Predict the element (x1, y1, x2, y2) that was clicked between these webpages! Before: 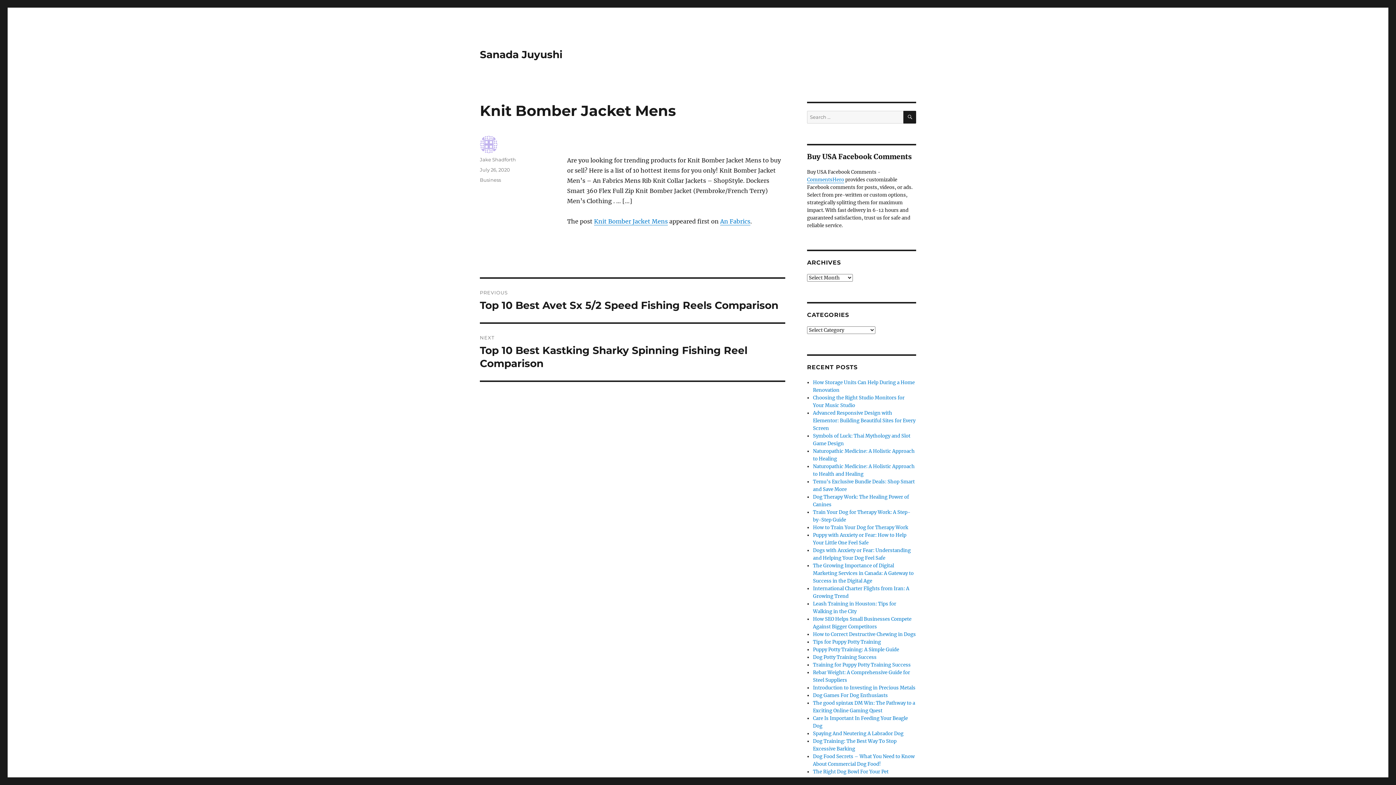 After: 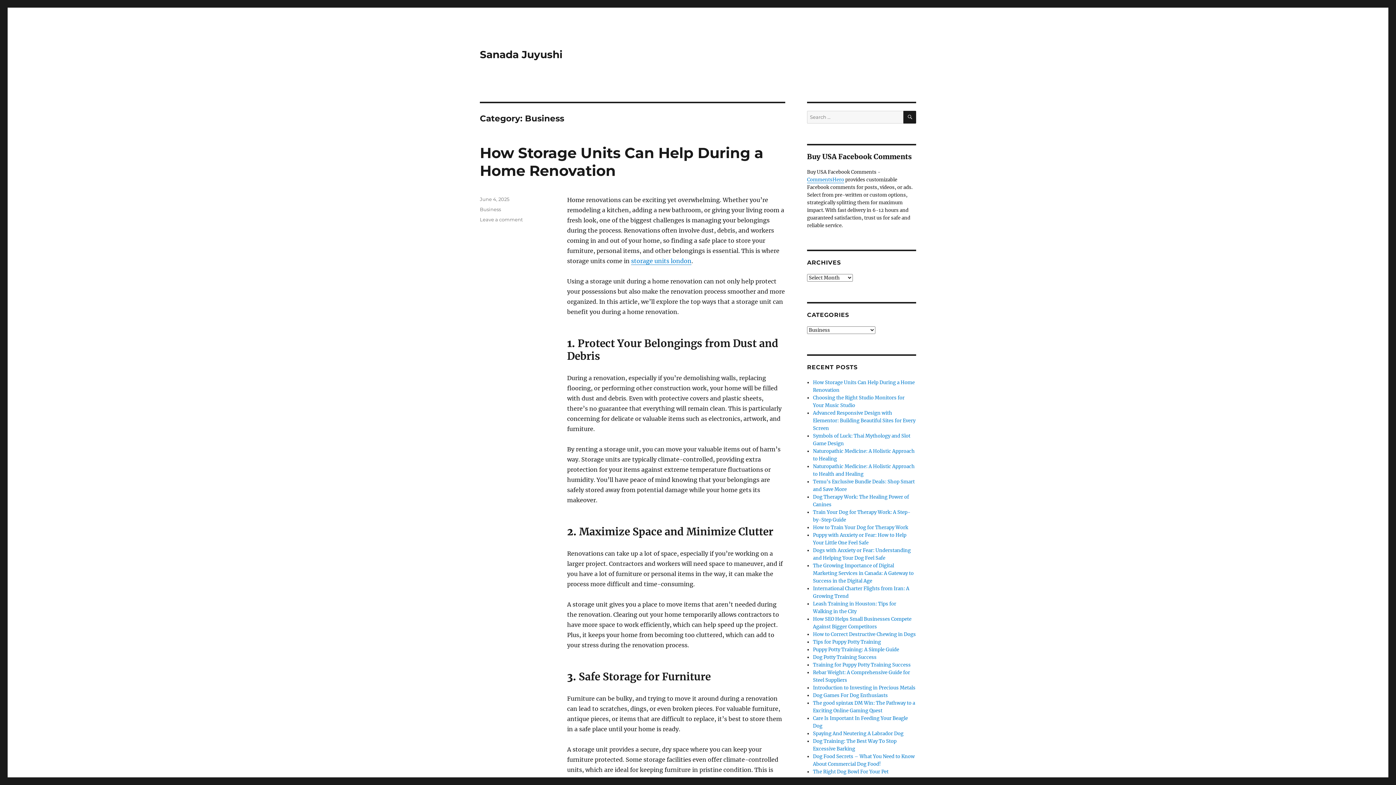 Action: bbox: (480, 177, 501, 182) label: Business